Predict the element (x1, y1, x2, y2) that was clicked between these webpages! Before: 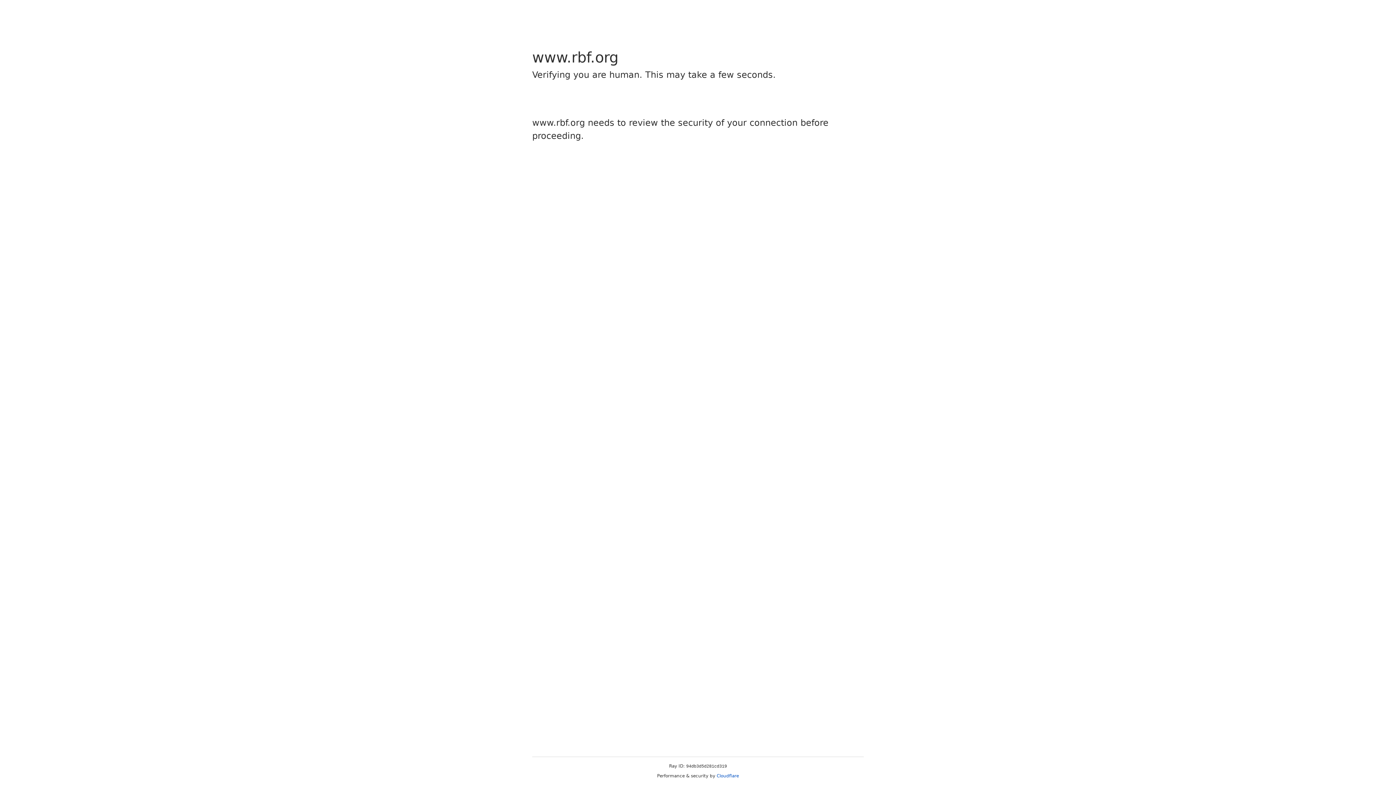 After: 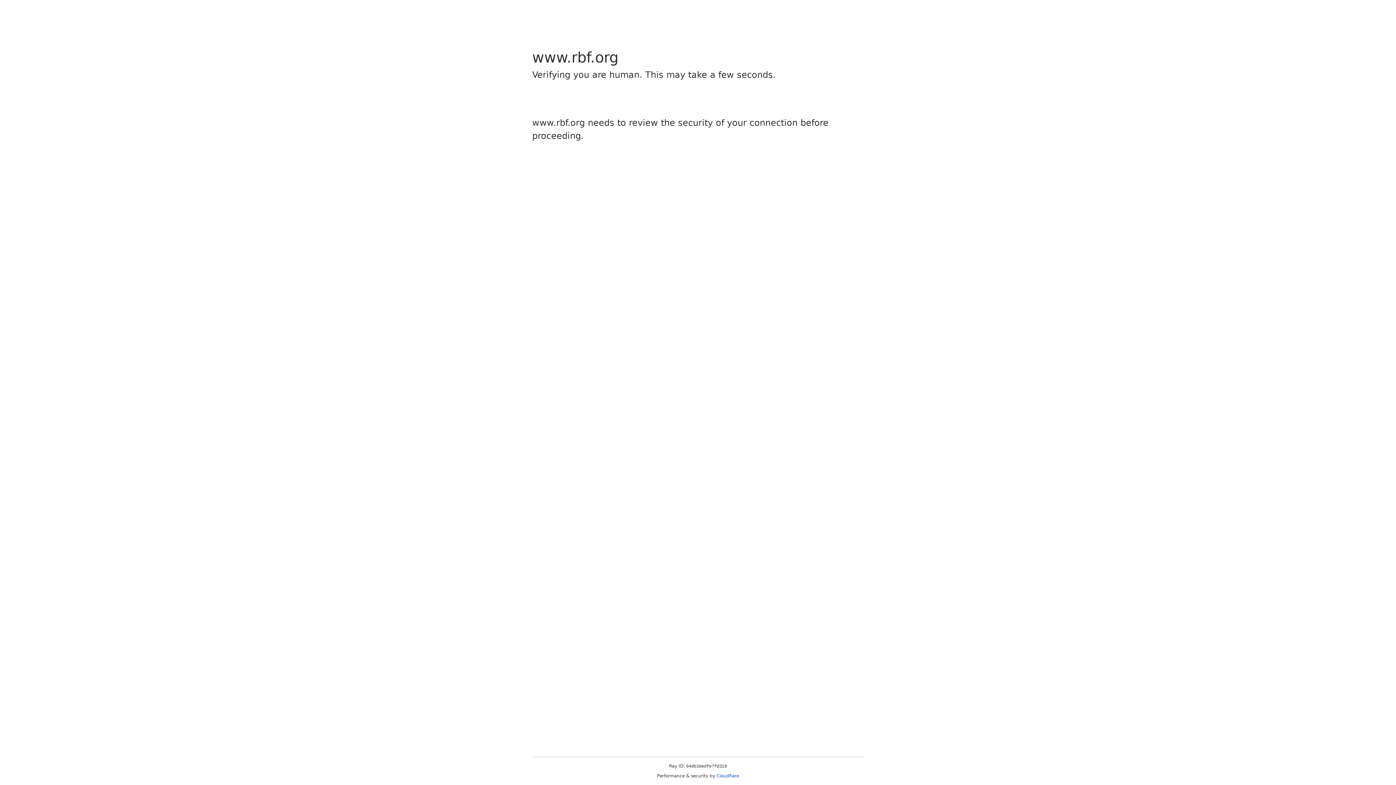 Action: bbox: (716, 773, 739, 778) label: Cloudflare